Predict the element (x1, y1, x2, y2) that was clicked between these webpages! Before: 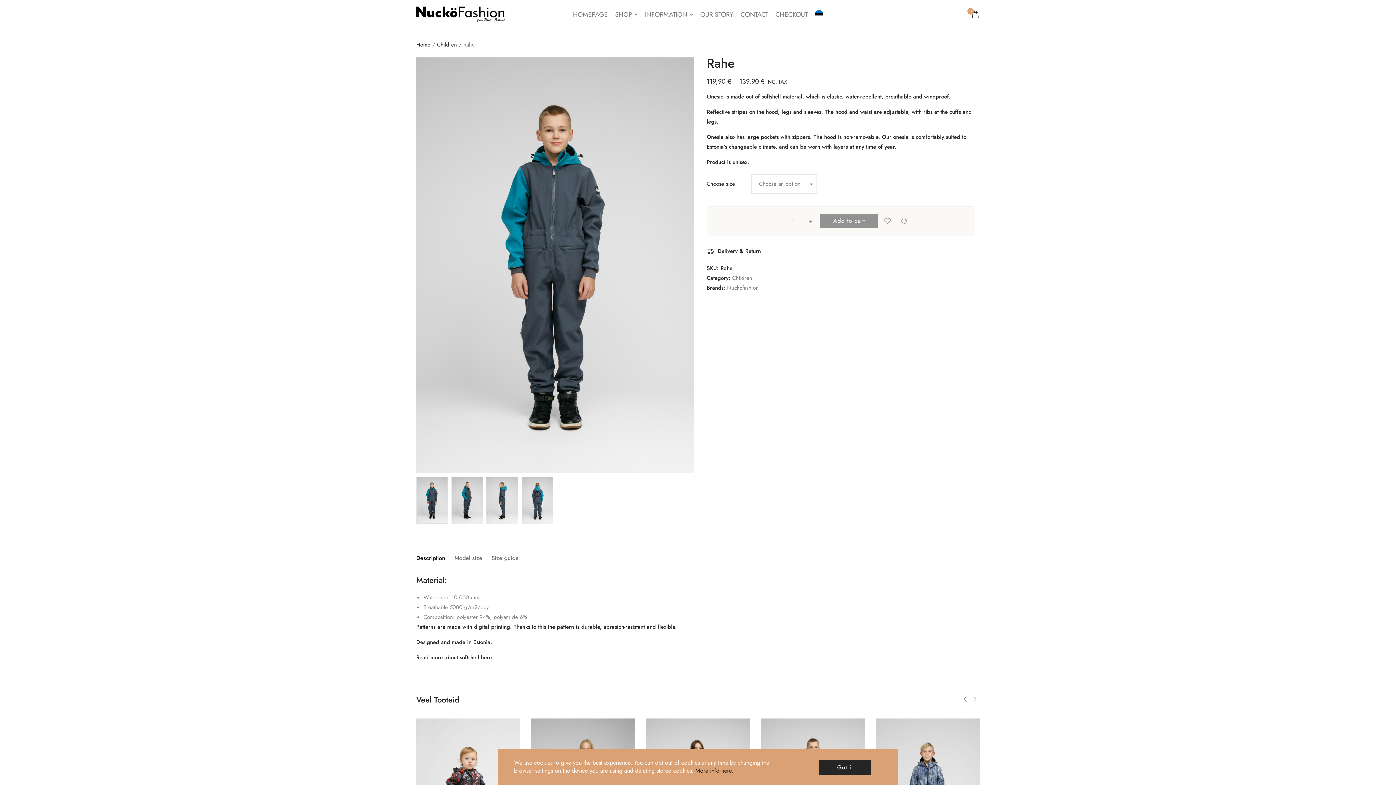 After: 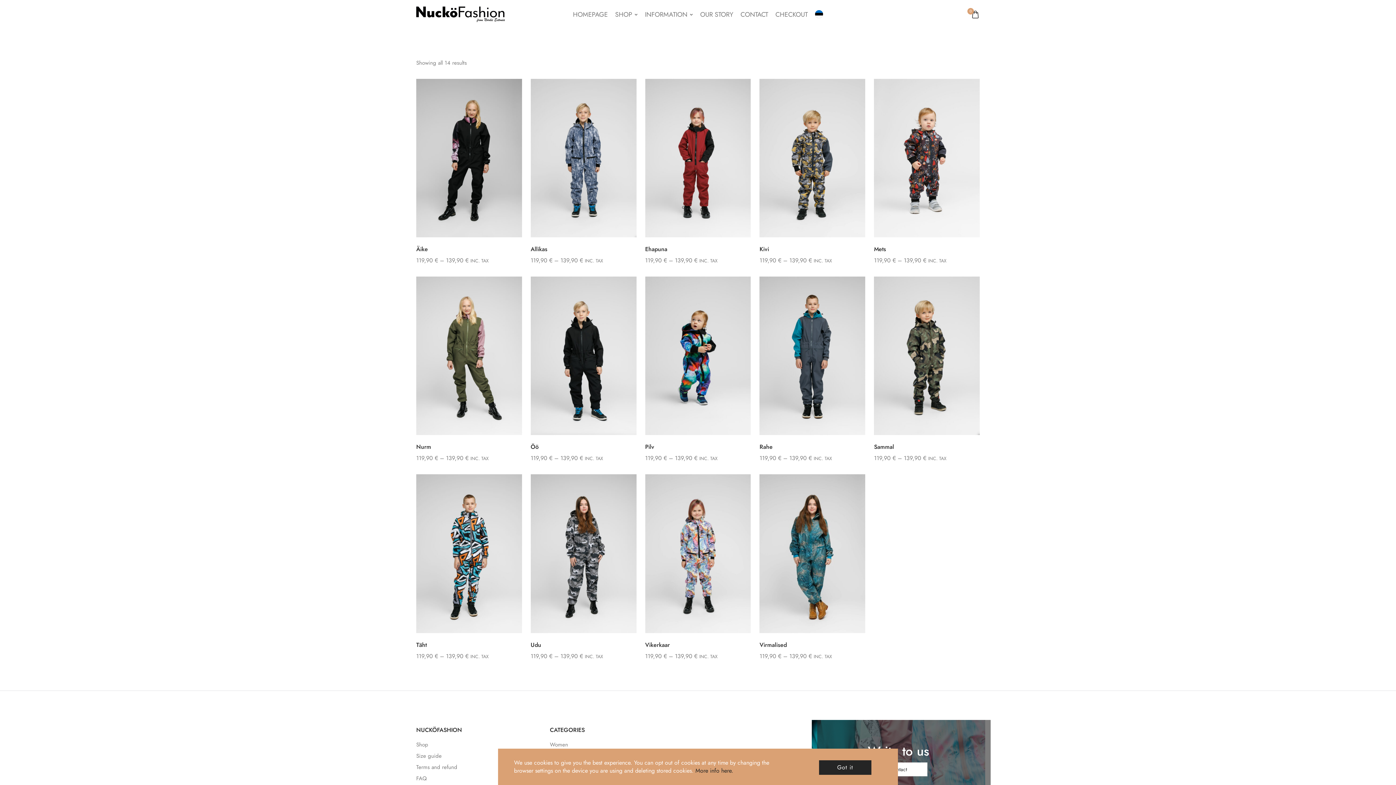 Action: label: Children bbox: (437, 40, 457, 48)